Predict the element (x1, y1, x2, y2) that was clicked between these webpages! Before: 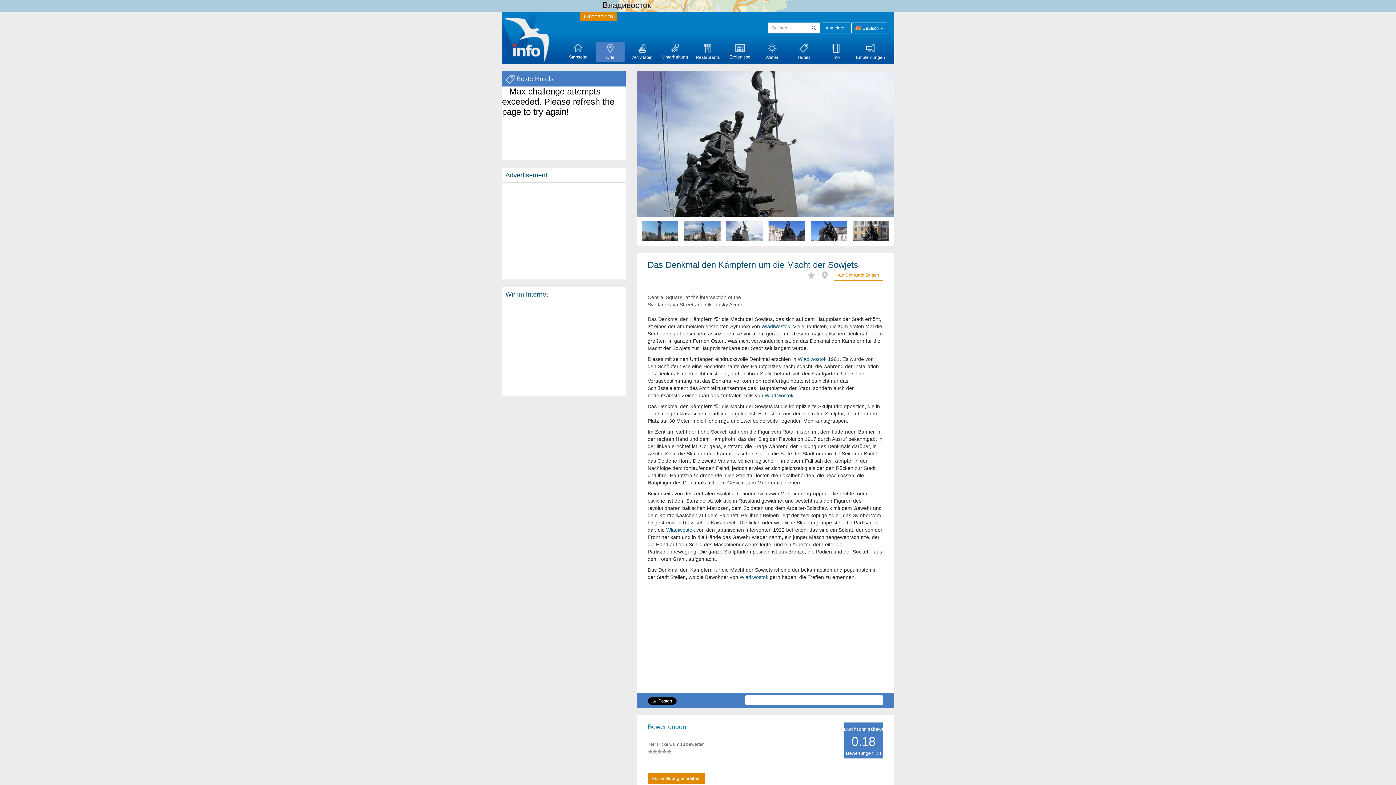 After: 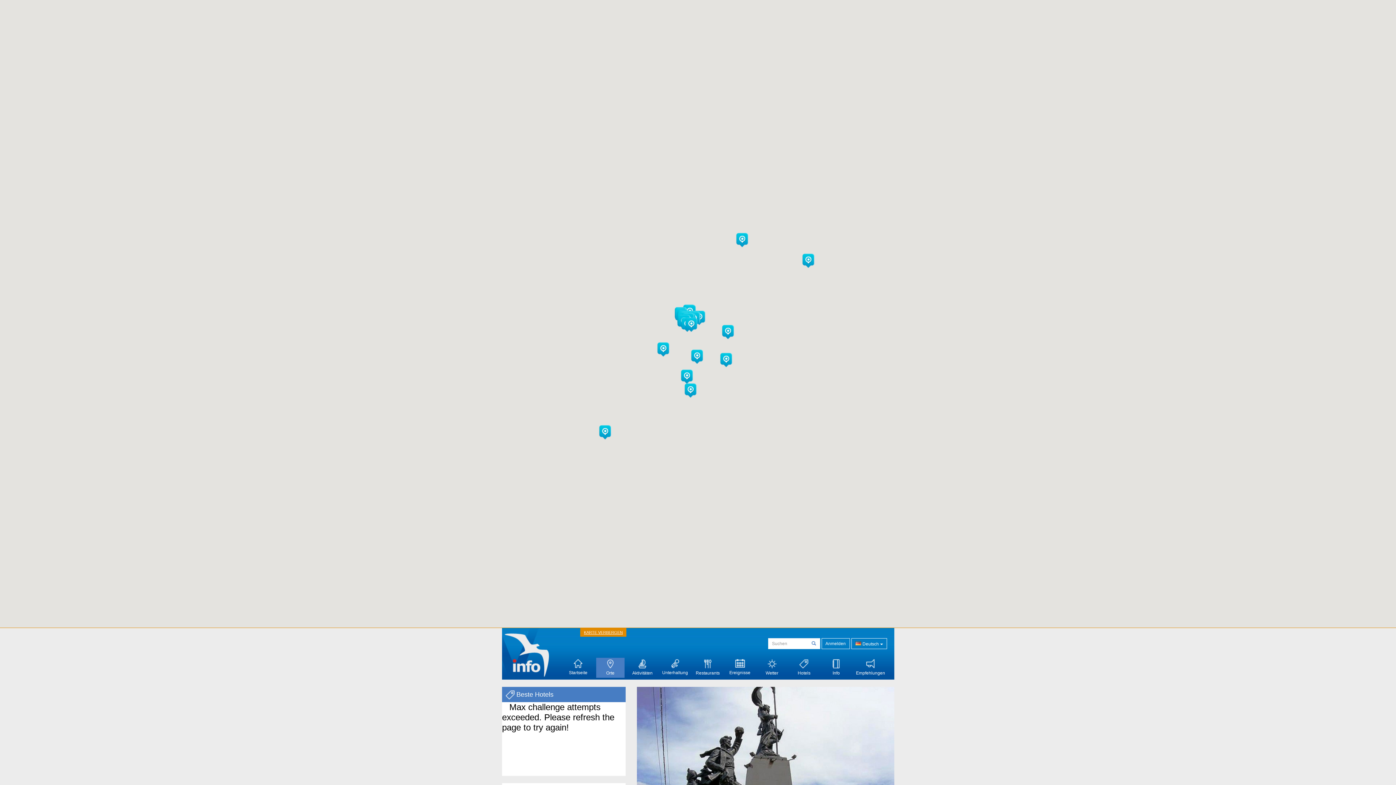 Action: label: KARTE ZEIGEN bbox: (580, 12, 616, 21)